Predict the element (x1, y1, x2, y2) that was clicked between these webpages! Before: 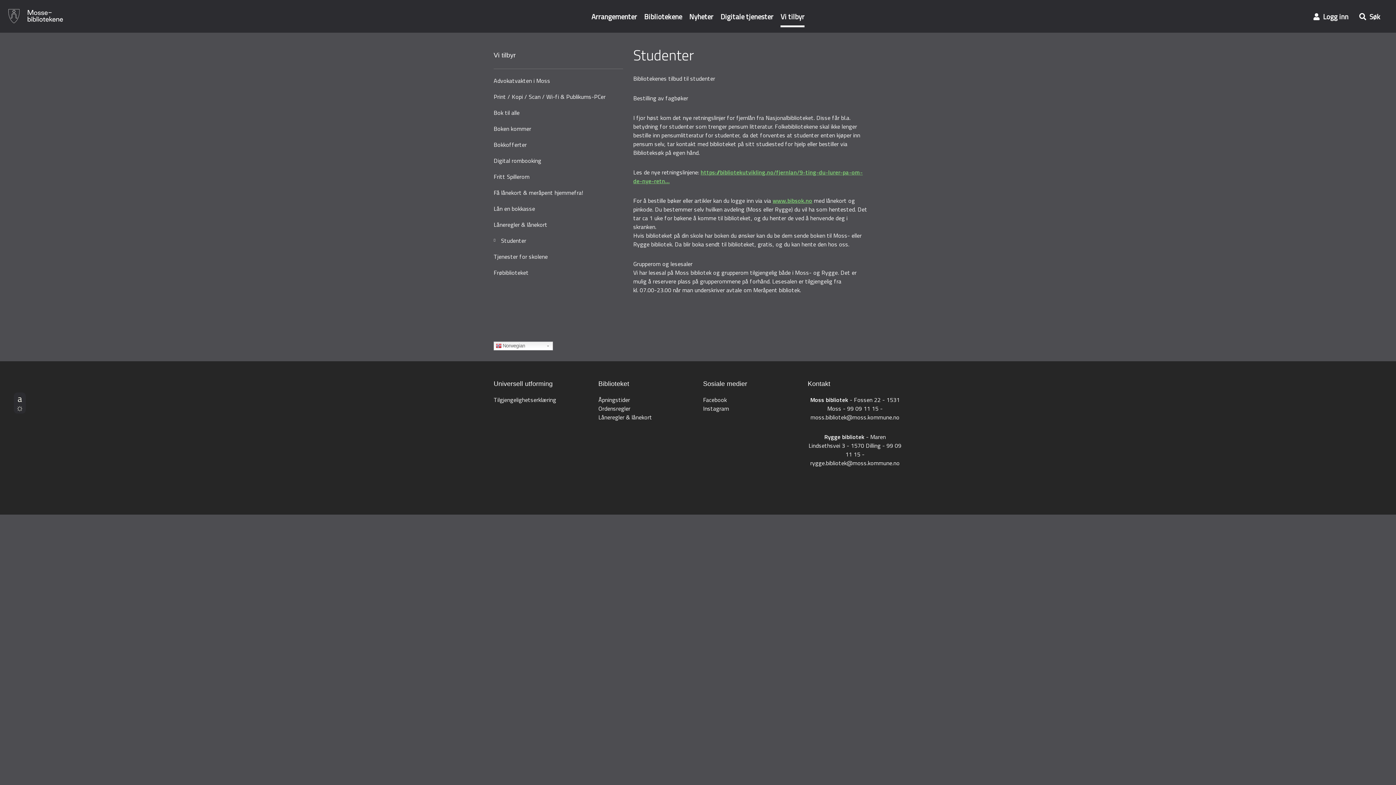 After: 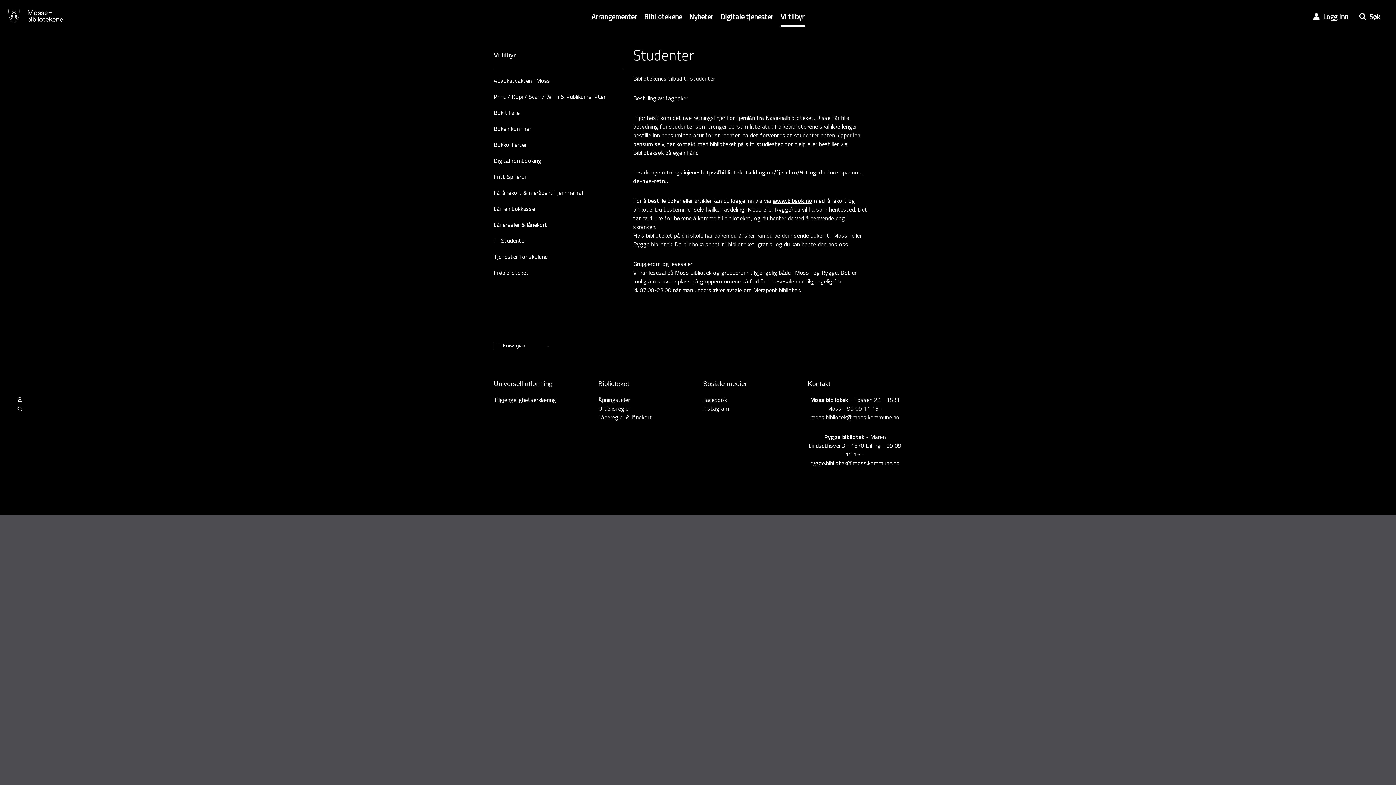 Action: bbox: (15, 403, 23, 412)